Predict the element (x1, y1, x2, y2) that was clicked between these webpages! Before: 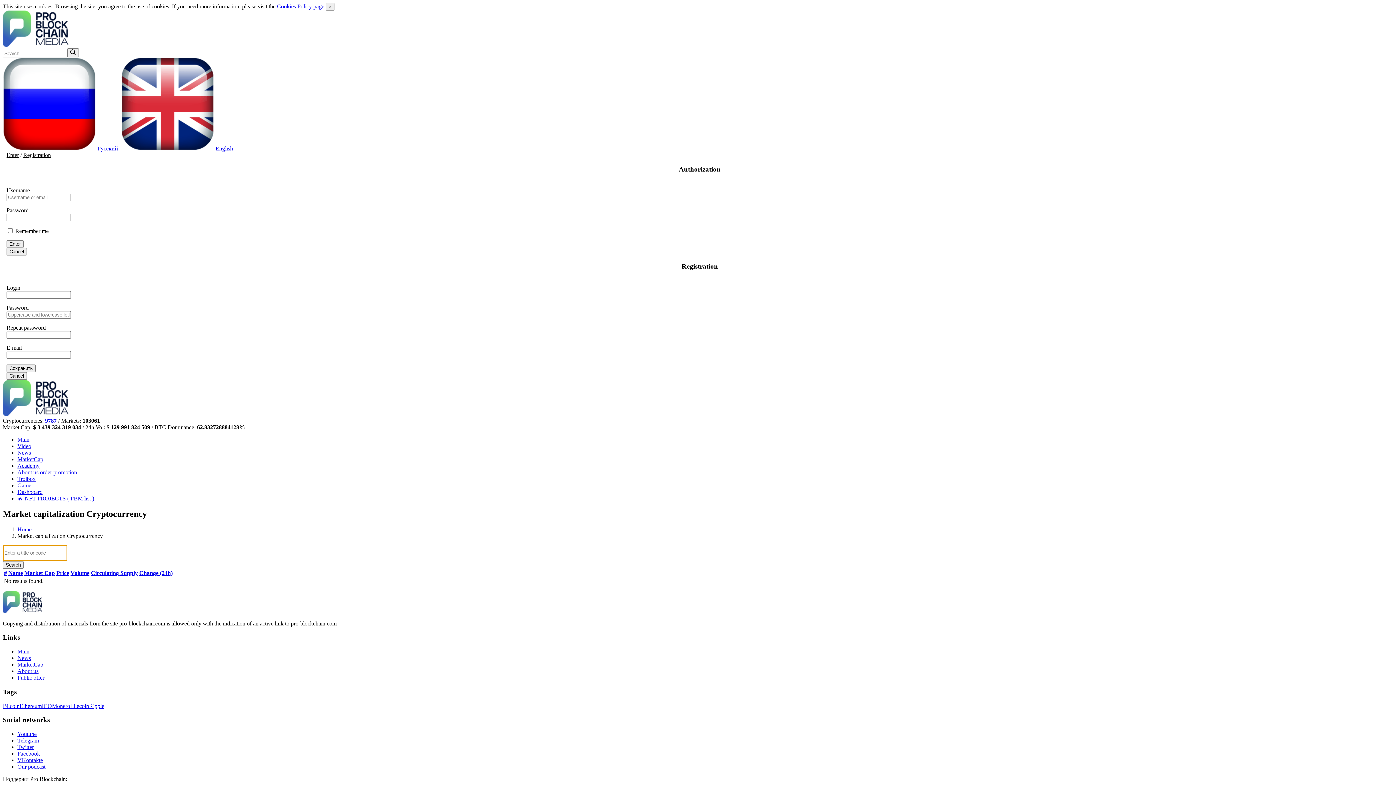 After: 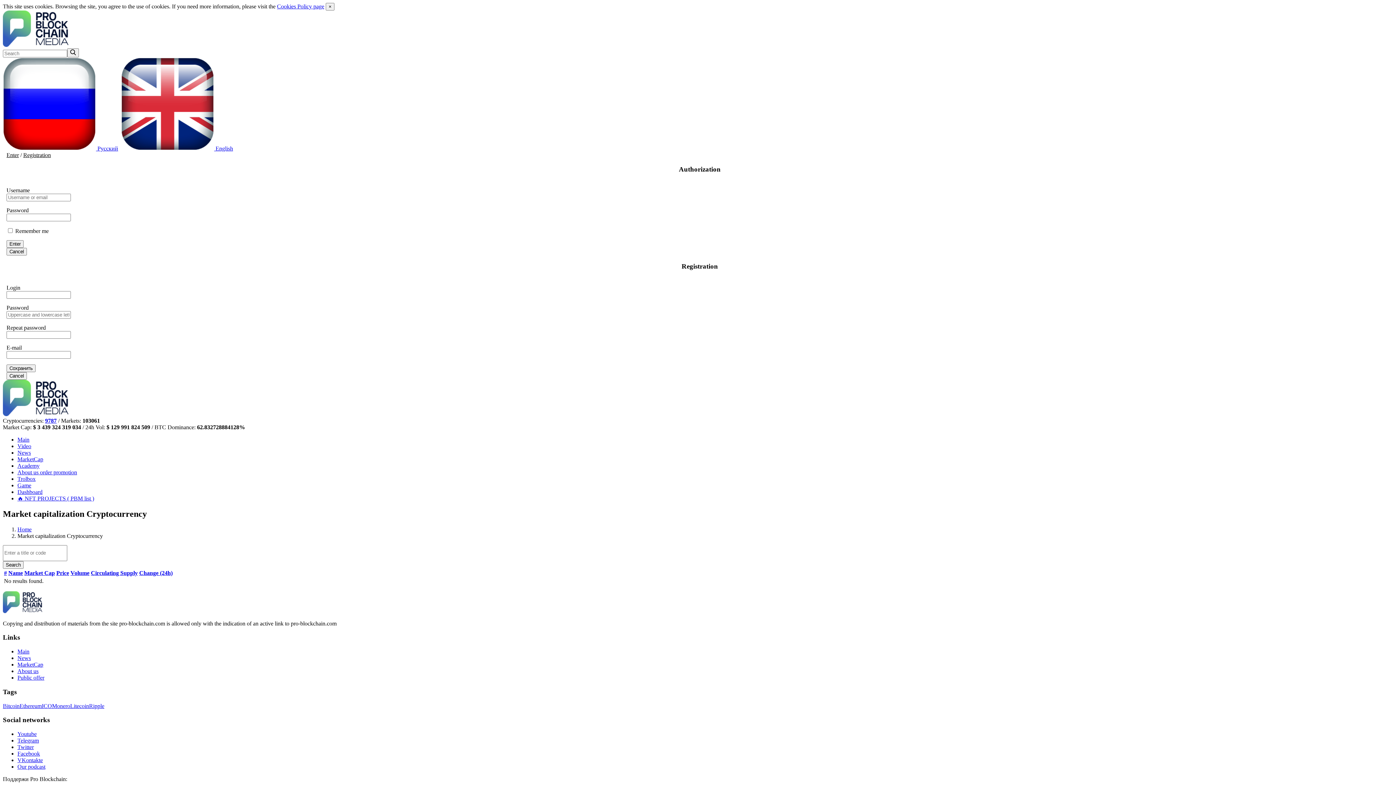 Action: label: Enter bbox: (6, 152, 18, 158)